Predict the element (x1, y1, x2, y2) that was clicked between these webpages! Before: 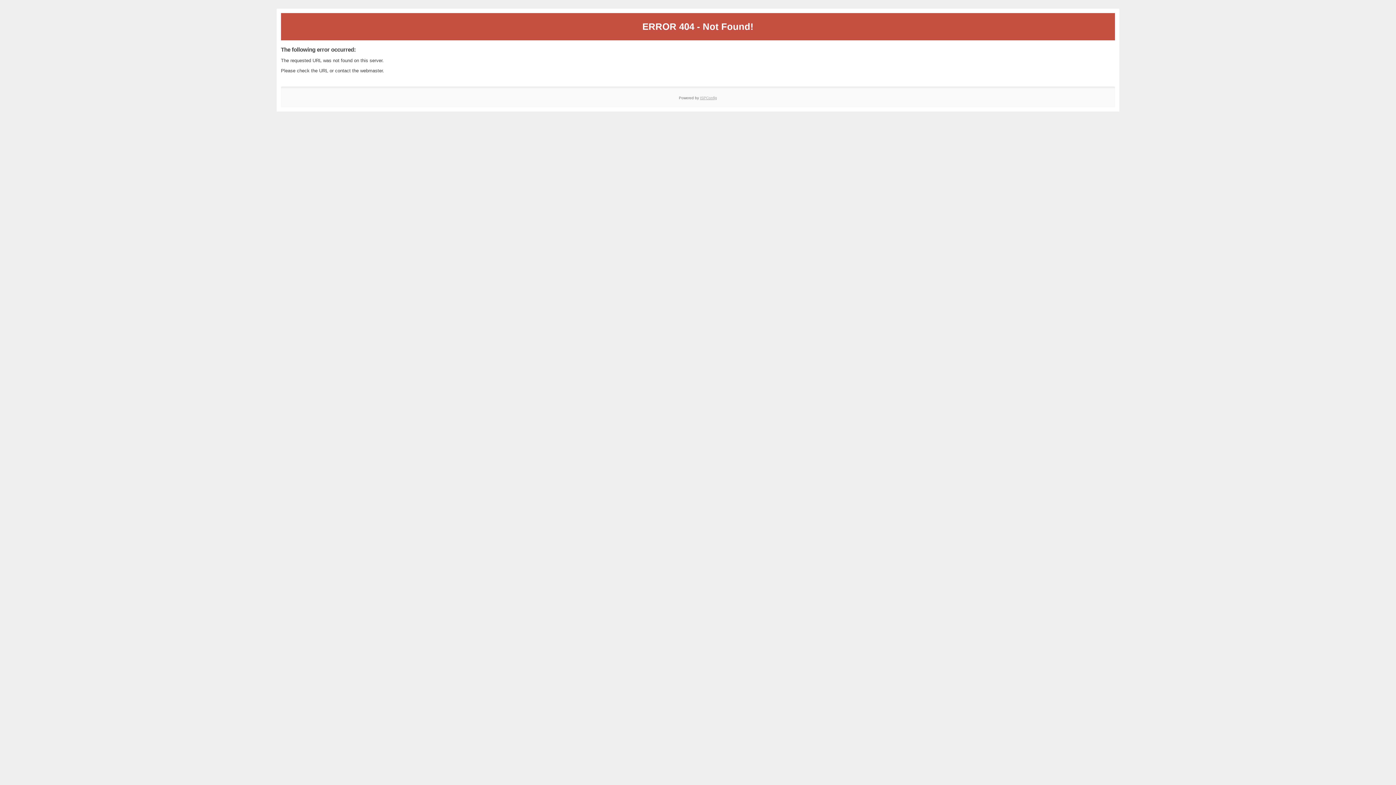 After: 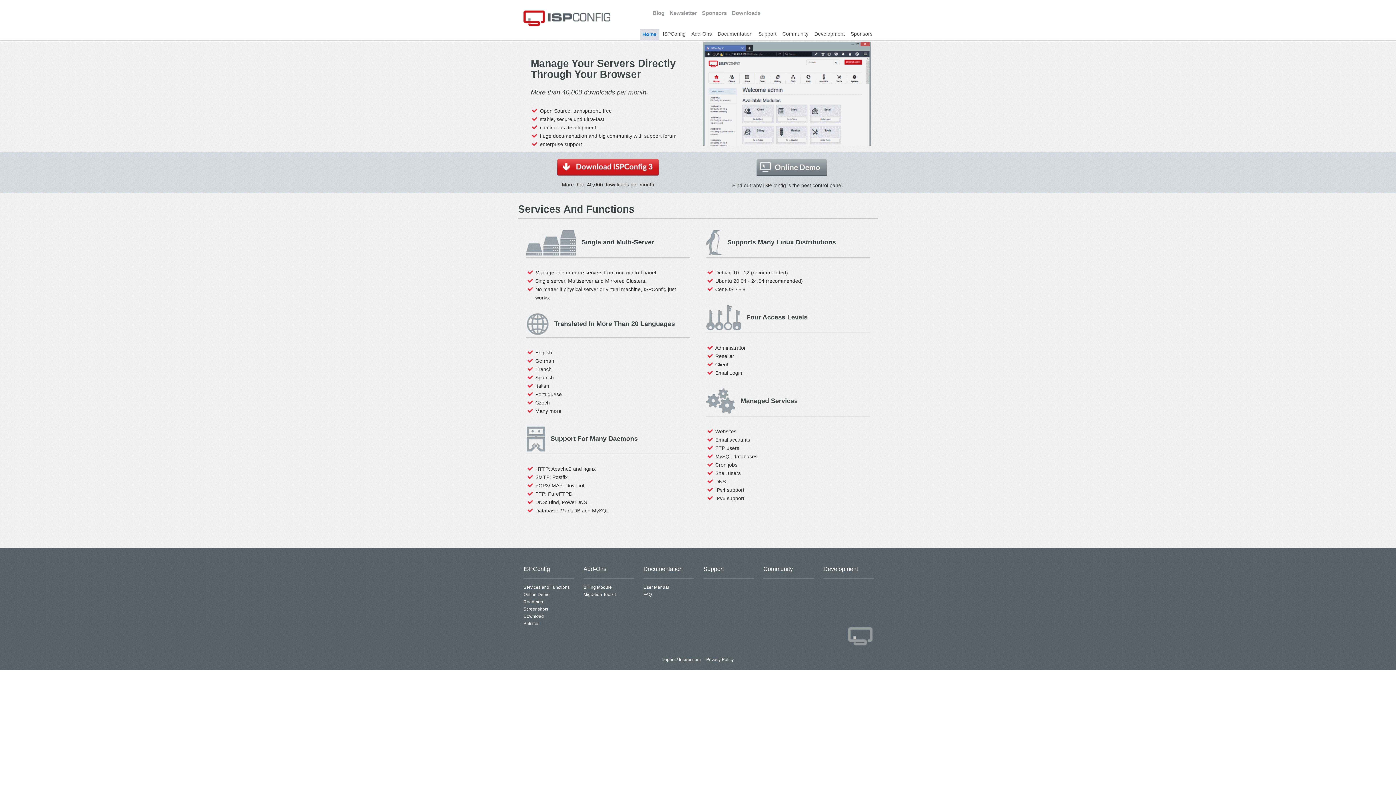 Action: label: ISPConfig bbox: (700, 95, 717, 99)